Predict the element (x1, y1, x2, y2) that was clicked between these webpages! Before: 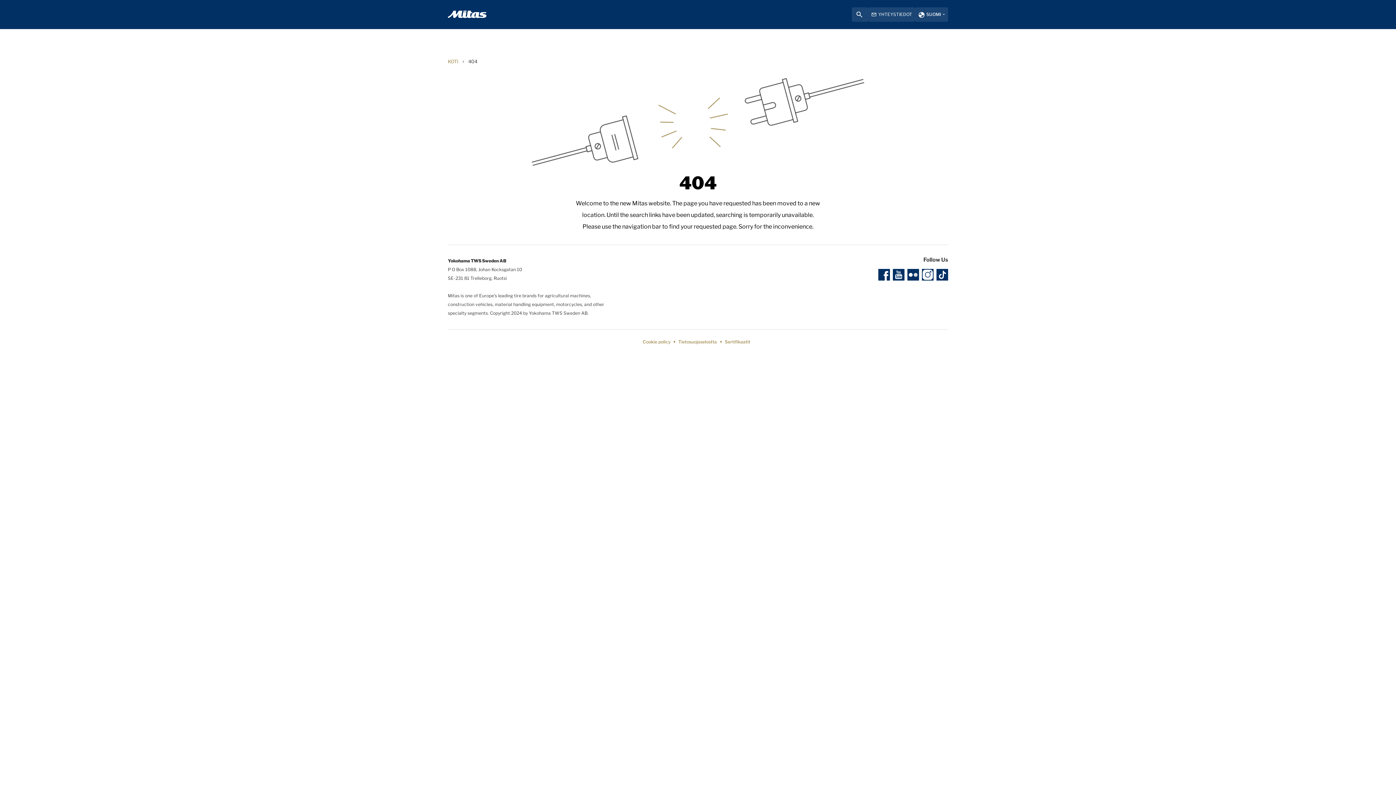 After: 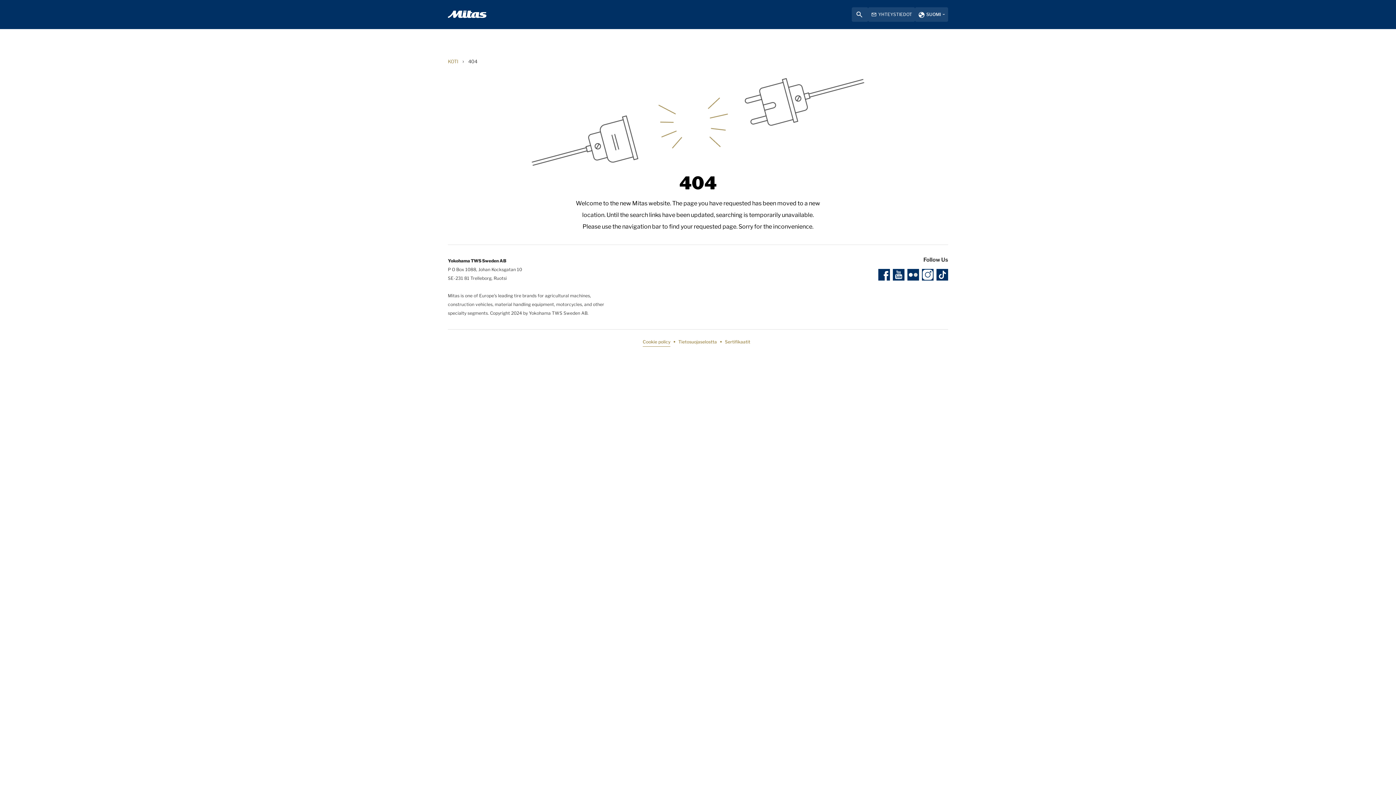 Action: label: Cookie policy bbox: (642, 337, 670, 346)